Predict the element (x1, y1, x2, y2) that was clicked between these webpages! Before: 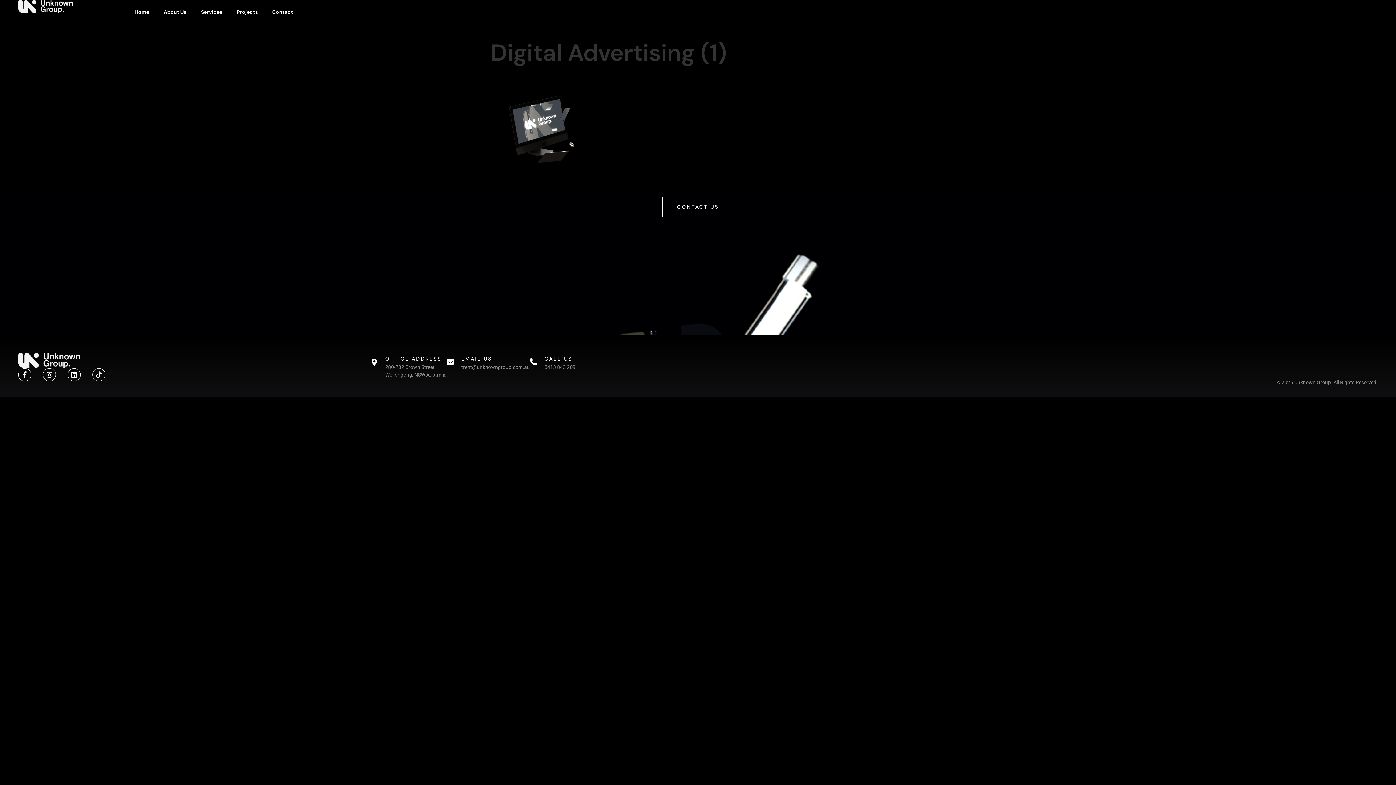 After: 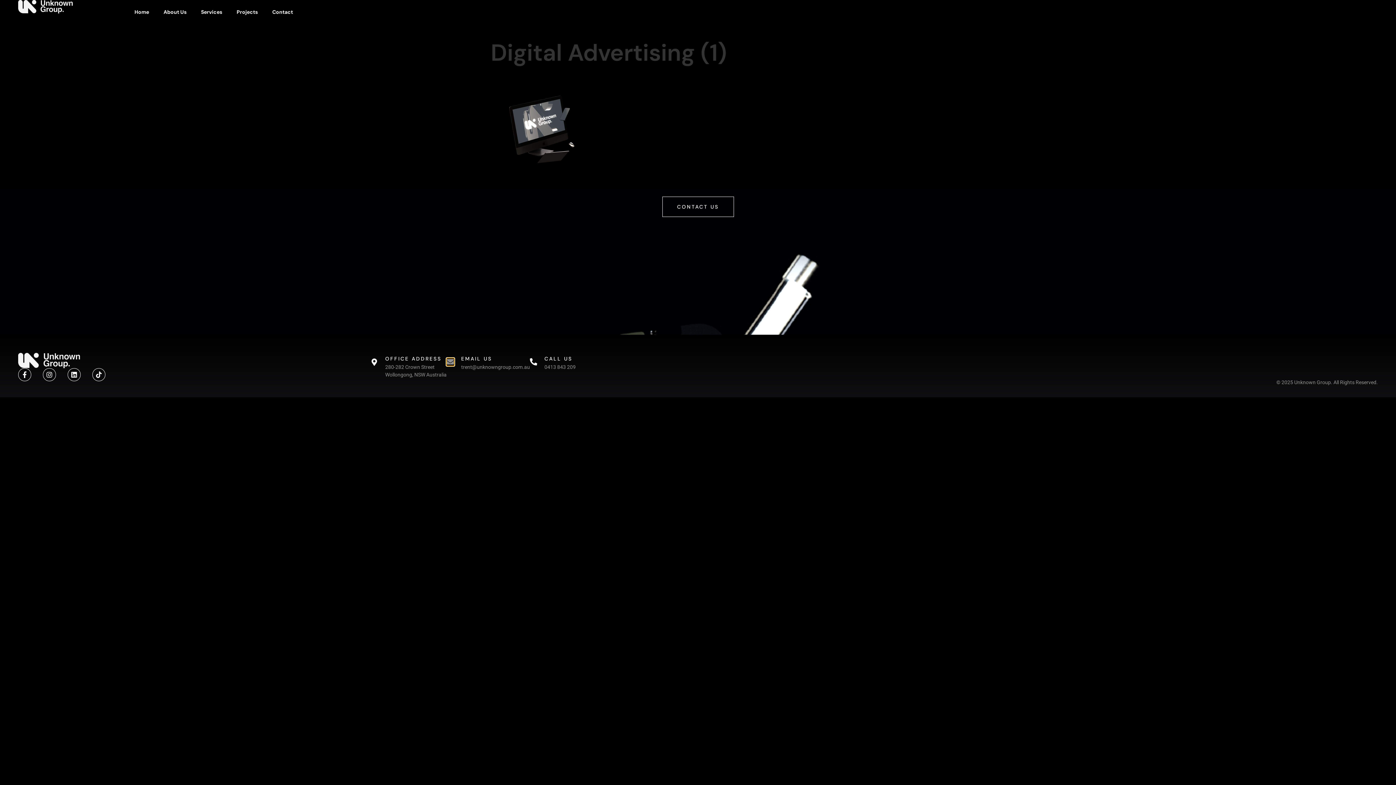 Action: label: Email us bbox: (446, 358, 454, 365)